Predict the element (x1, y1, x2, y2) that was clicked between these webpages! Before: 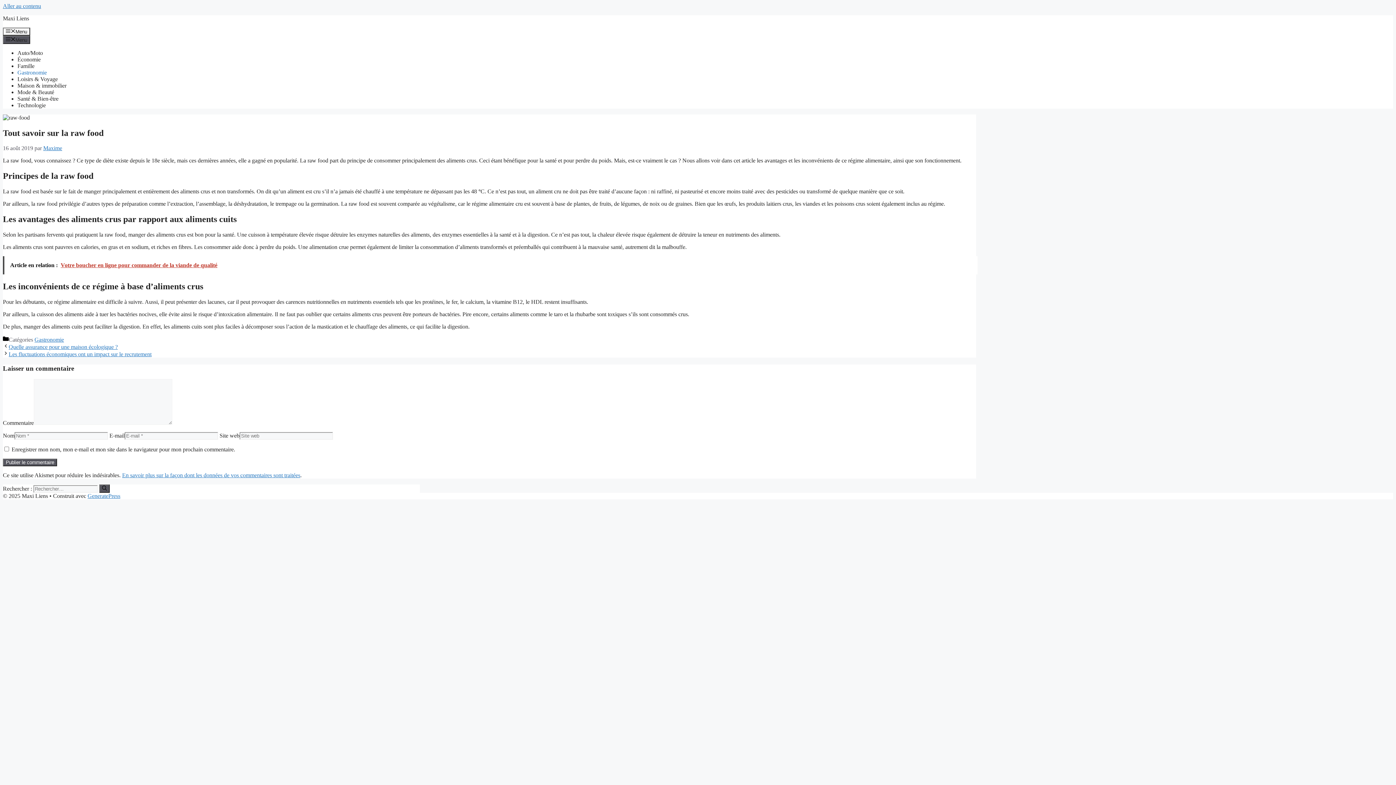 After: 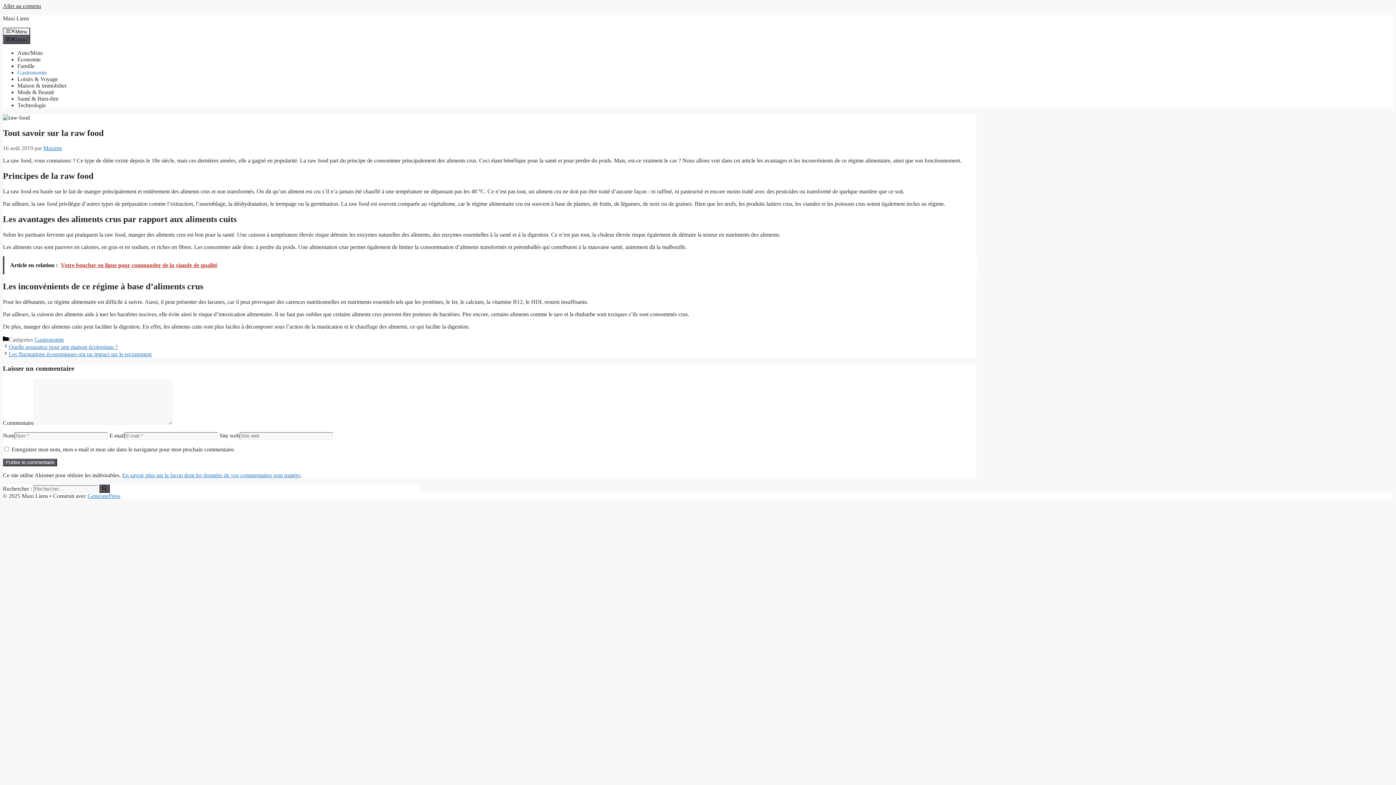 Action: label: Aller au contenu bbox: (2, 2, 41, 9)